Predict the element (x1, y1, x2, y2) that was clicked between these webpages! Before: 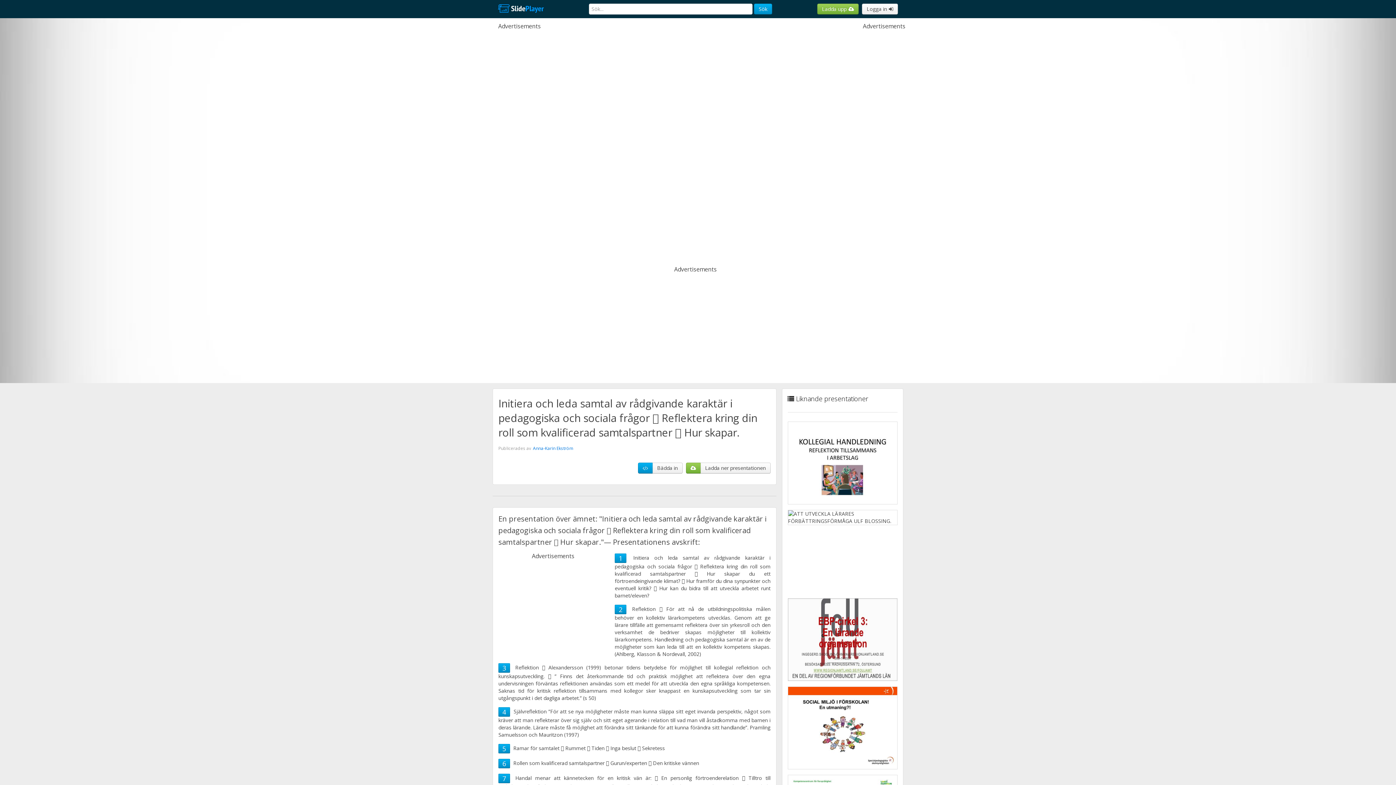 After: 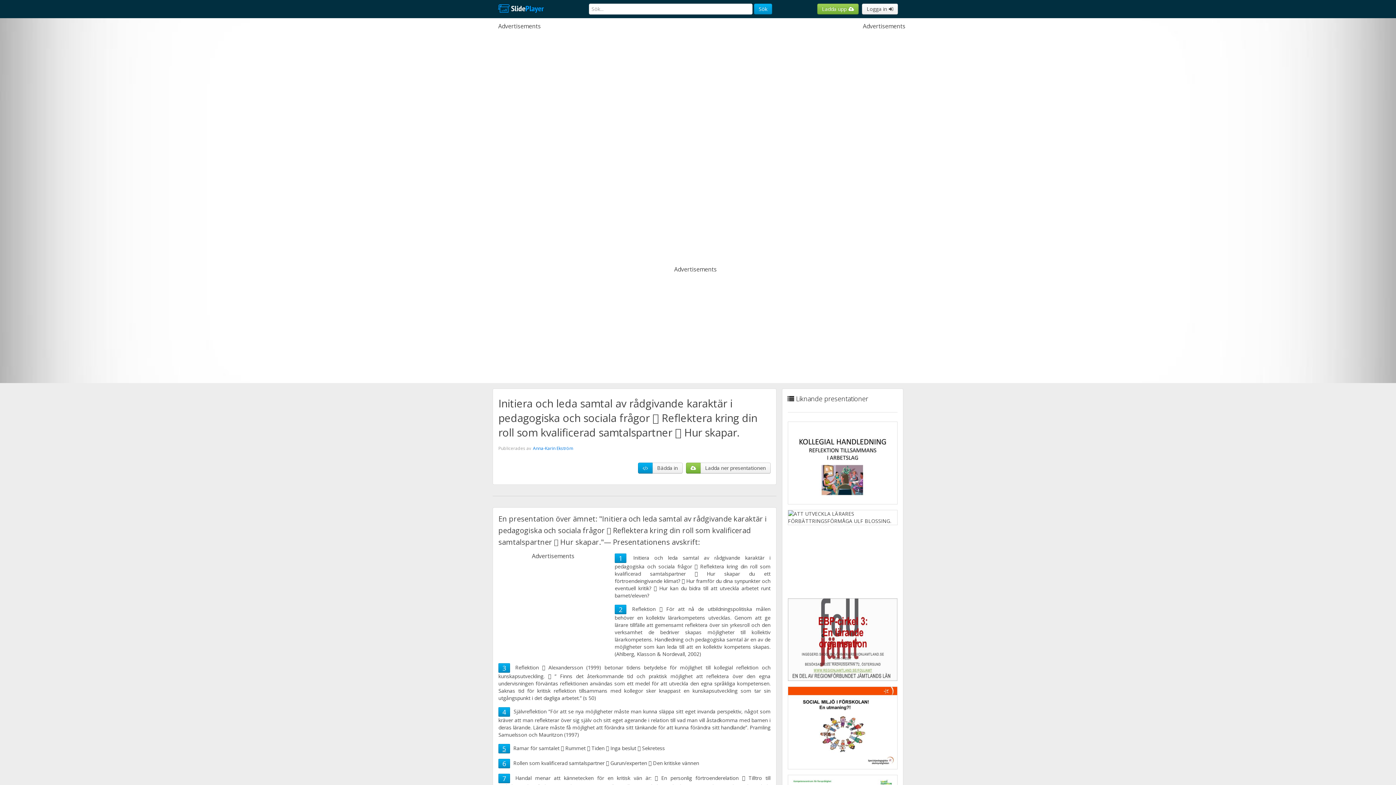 Action: bbox: (502, 744, 506, 753) label: 5